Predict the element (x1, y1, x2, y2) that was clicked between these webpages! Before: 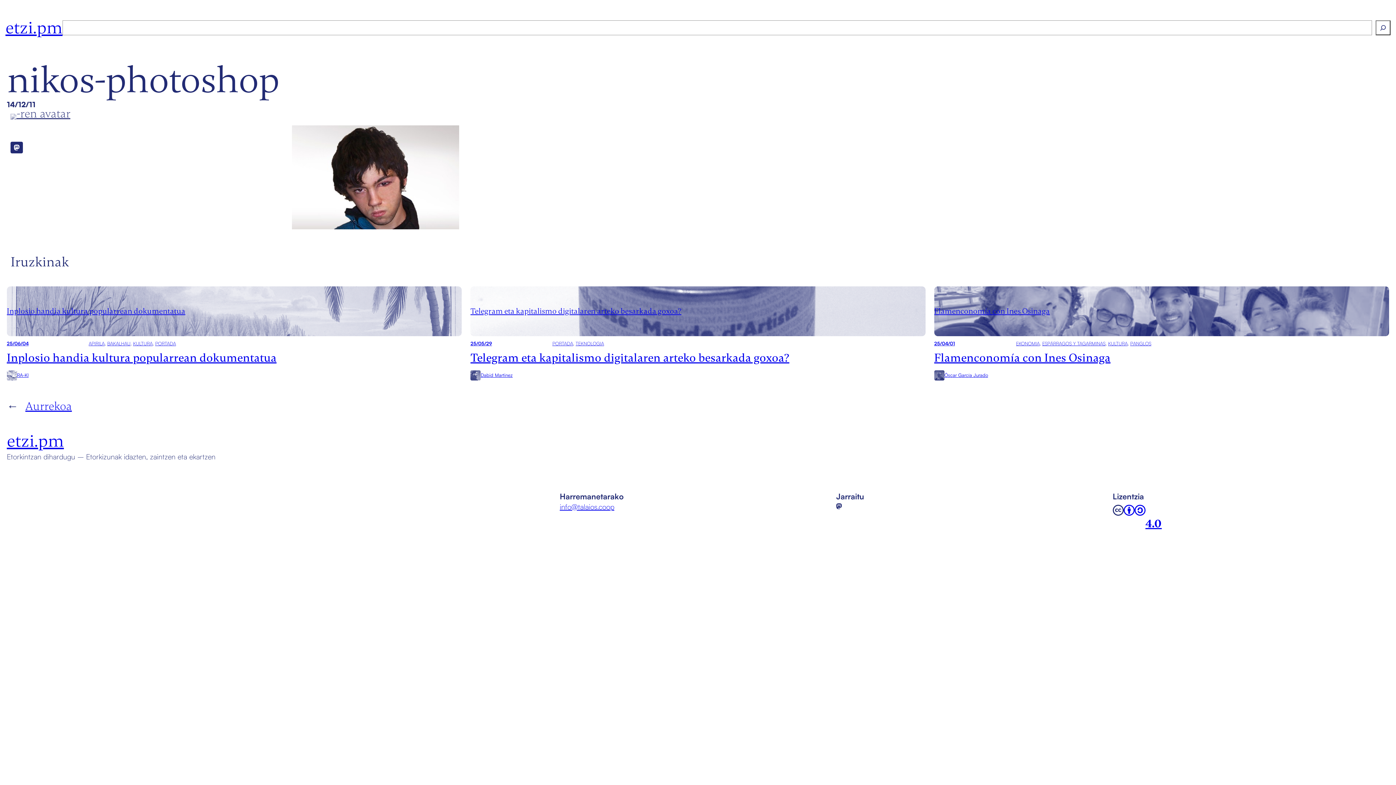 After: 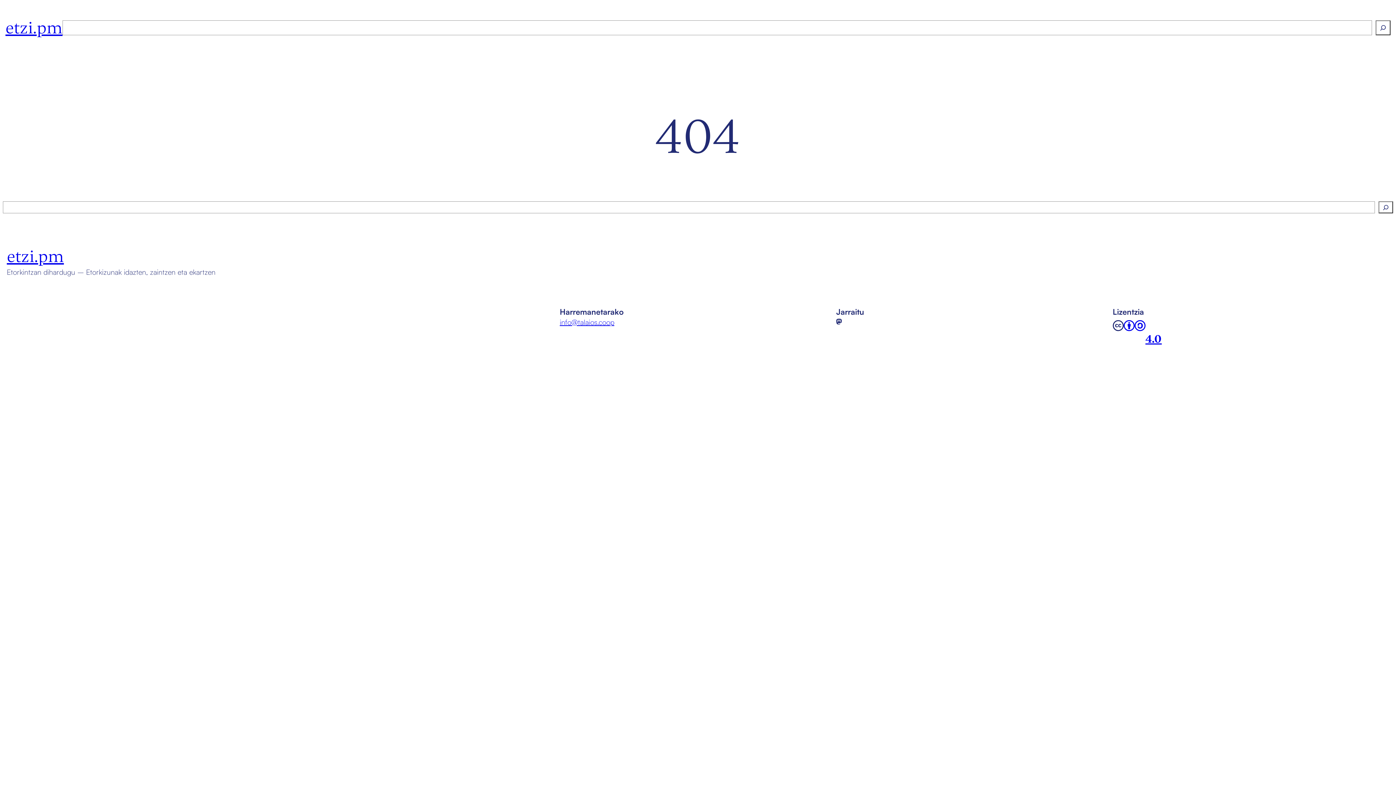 Action: bbox: (10, 106, 70, 120)